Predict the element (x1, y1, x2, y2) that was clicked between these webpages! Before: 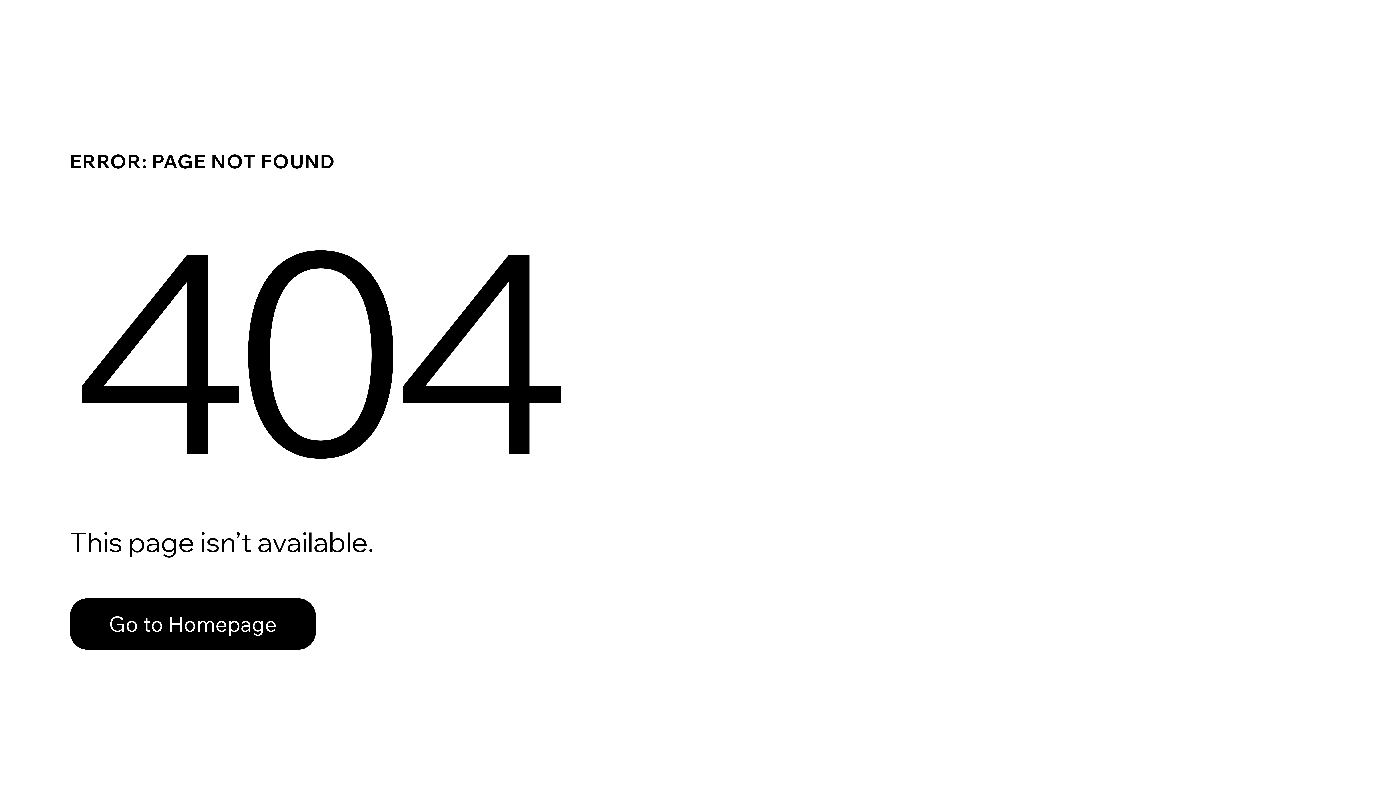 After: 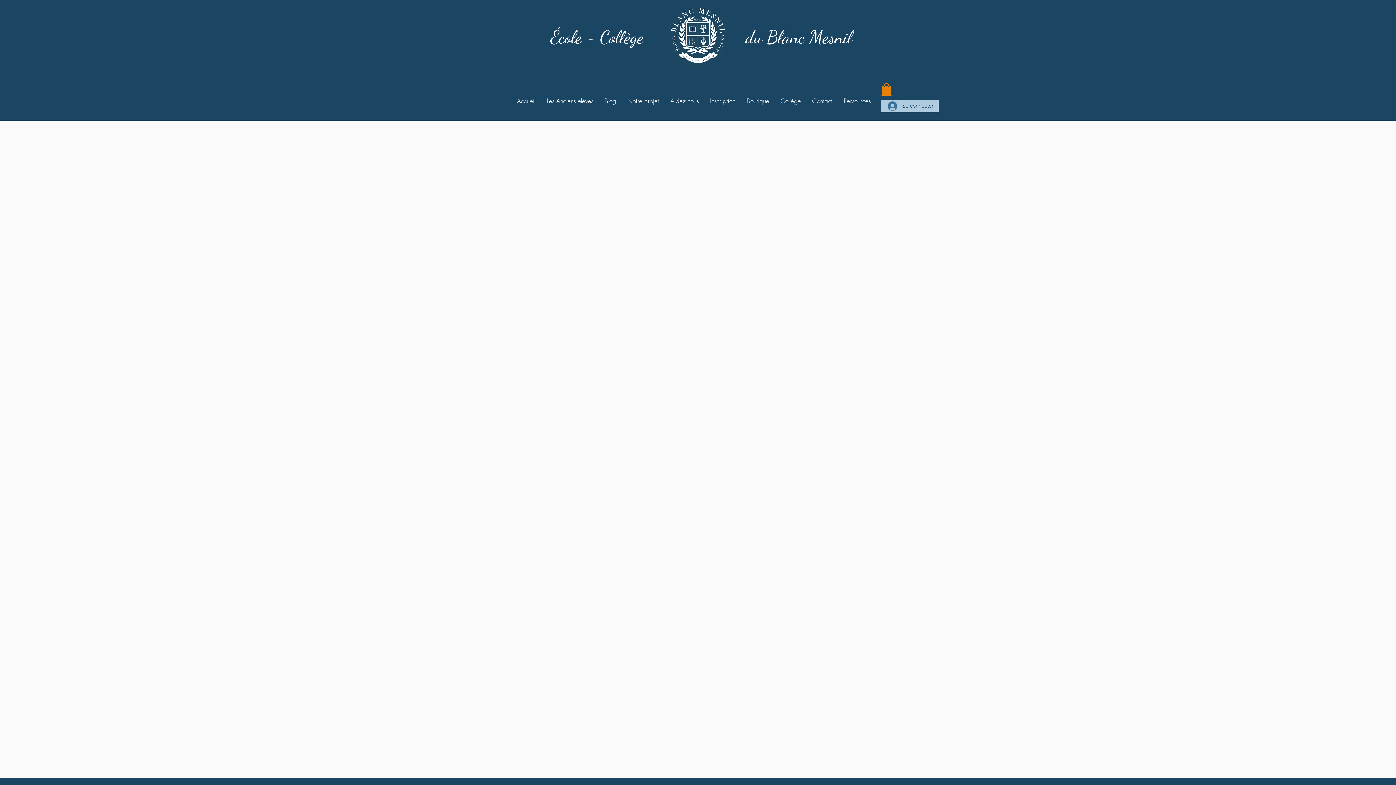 Action: label: Go to Homepage bbox: (69, 582, 768, 659)